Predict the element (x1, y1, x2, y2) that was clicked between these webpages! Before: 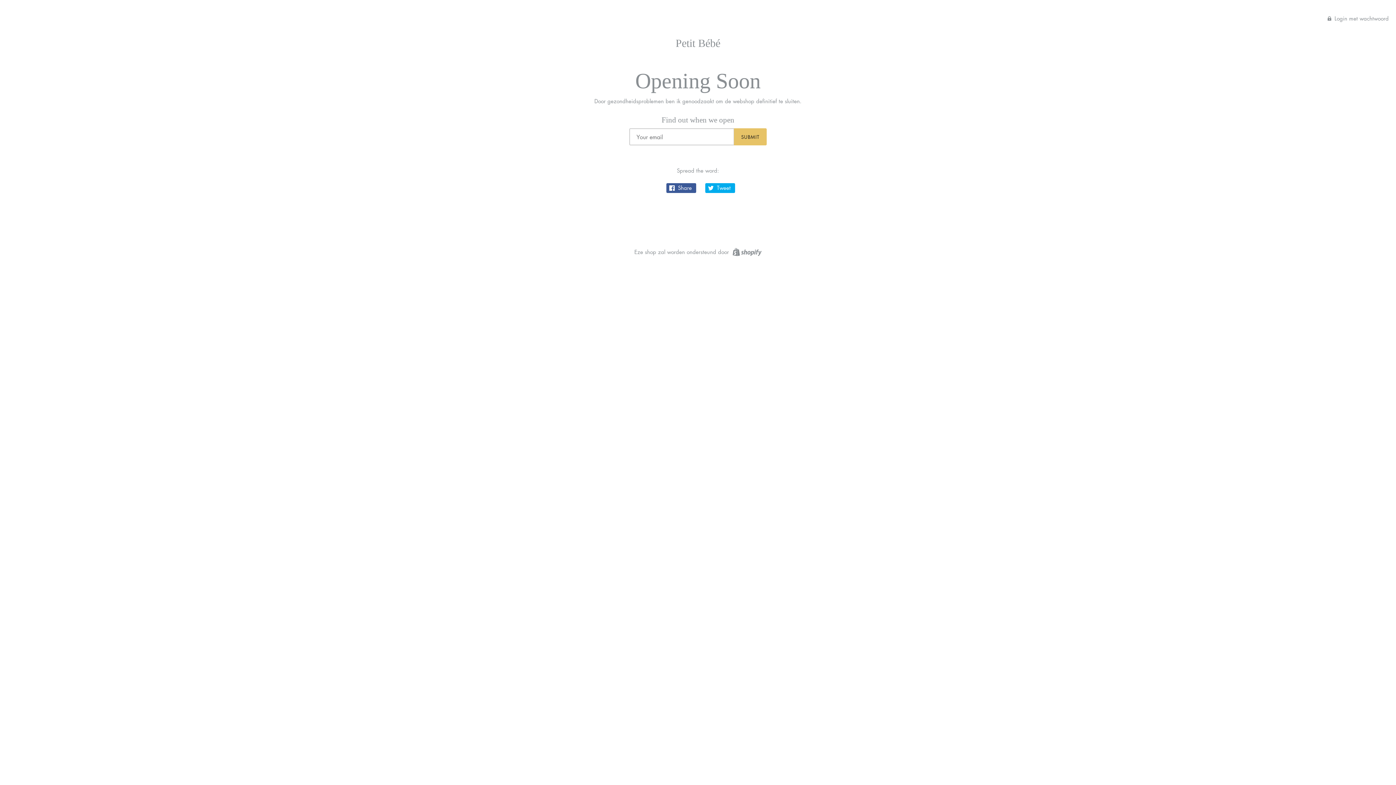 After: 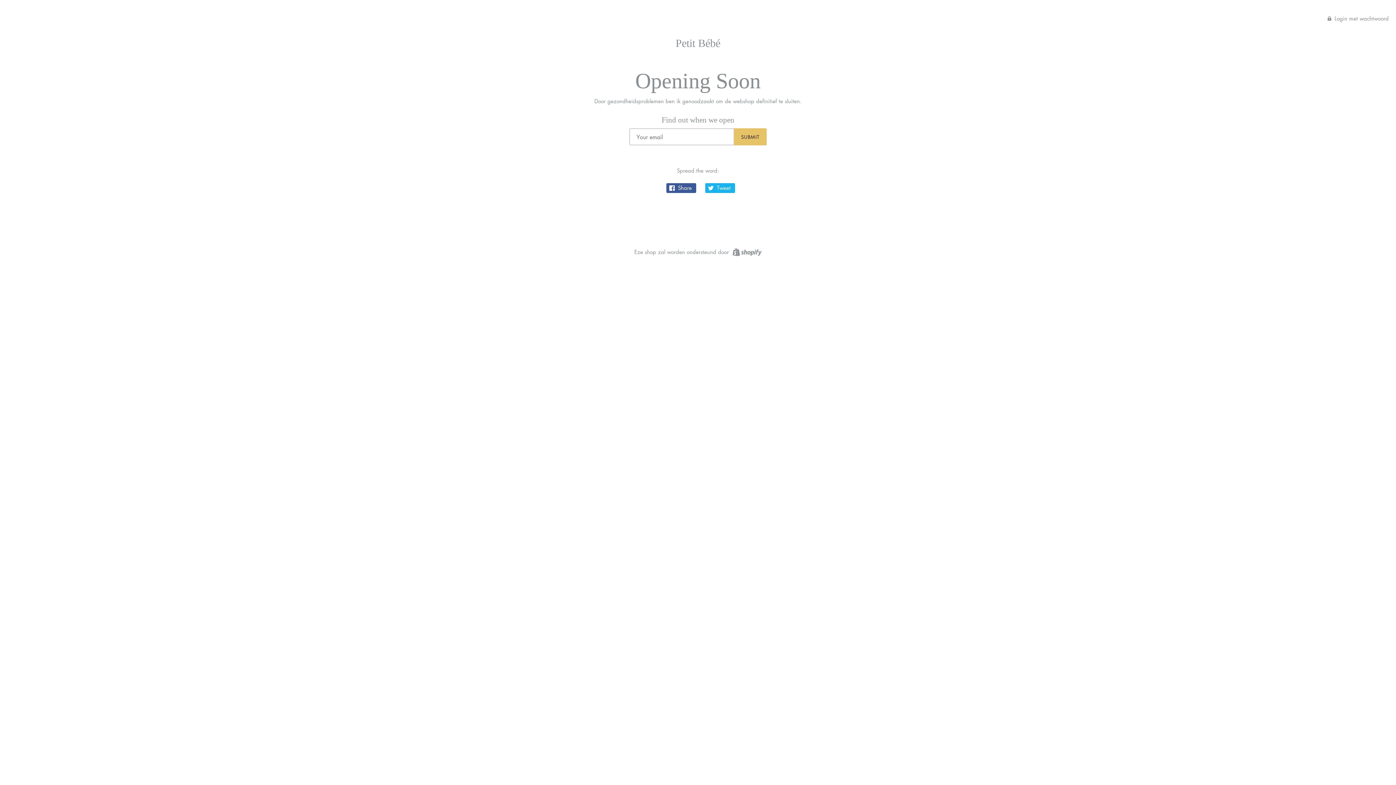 Action: bbox: (705, 183, 735, 192) label:  Tweet